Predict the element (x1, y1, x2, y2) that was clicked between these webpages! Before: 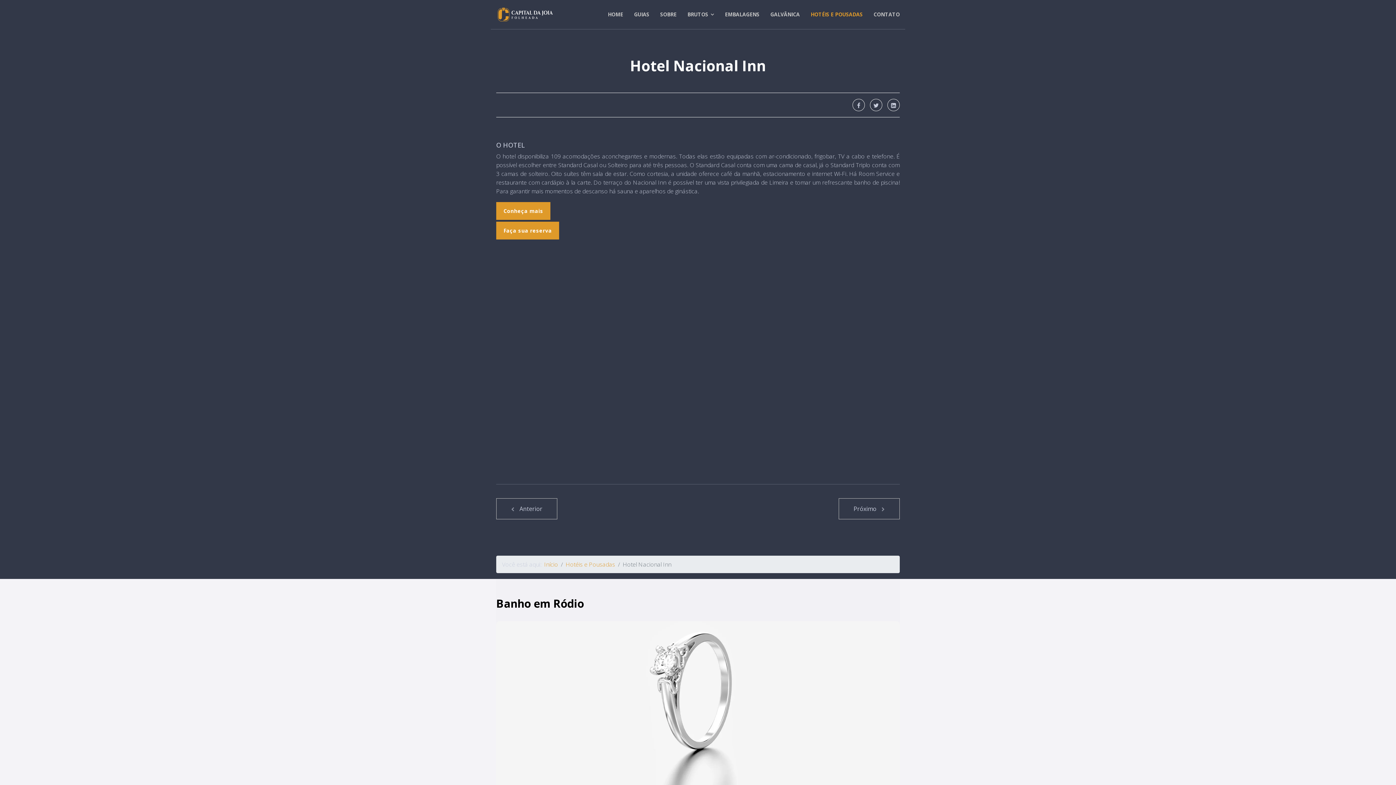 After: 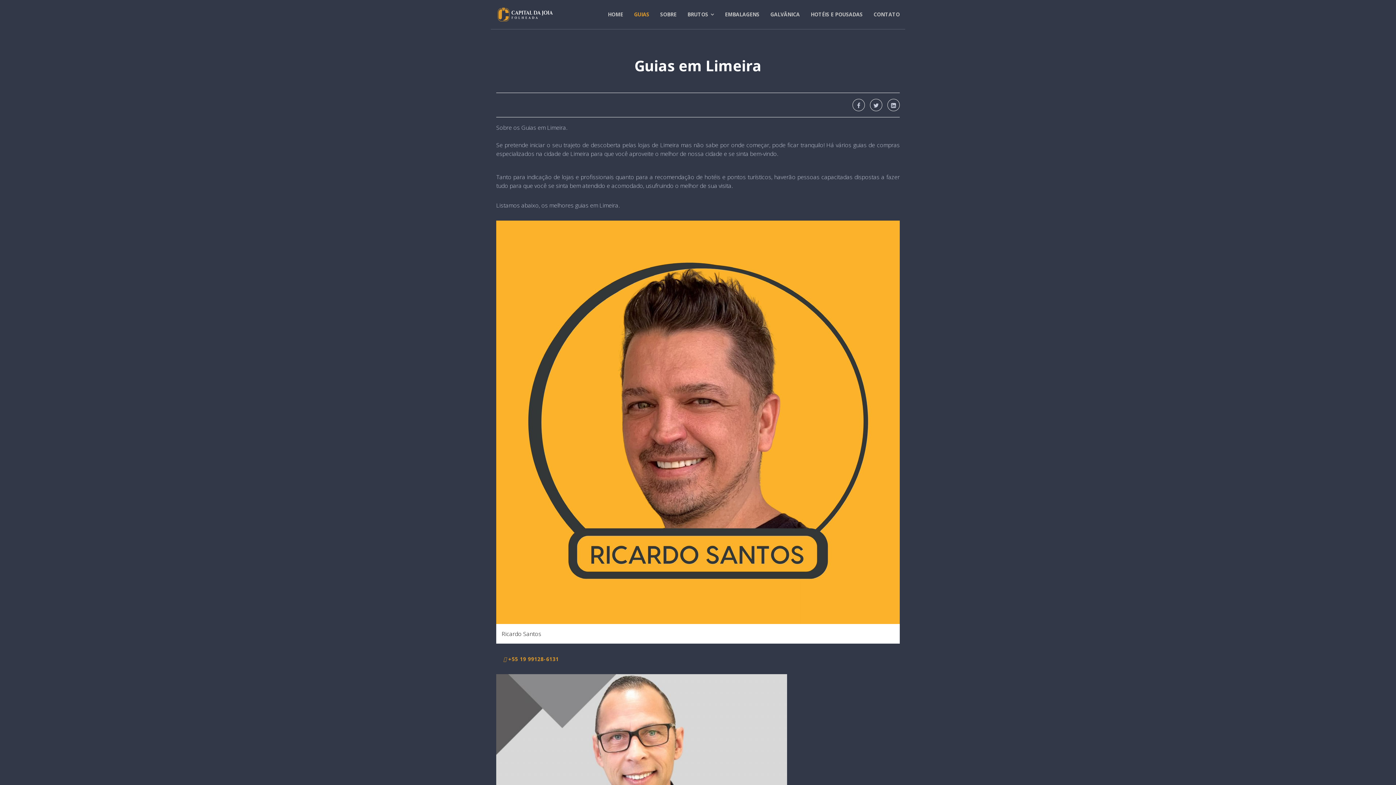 Action: label: GUIAS bbox: (628, 0, 654, 29)